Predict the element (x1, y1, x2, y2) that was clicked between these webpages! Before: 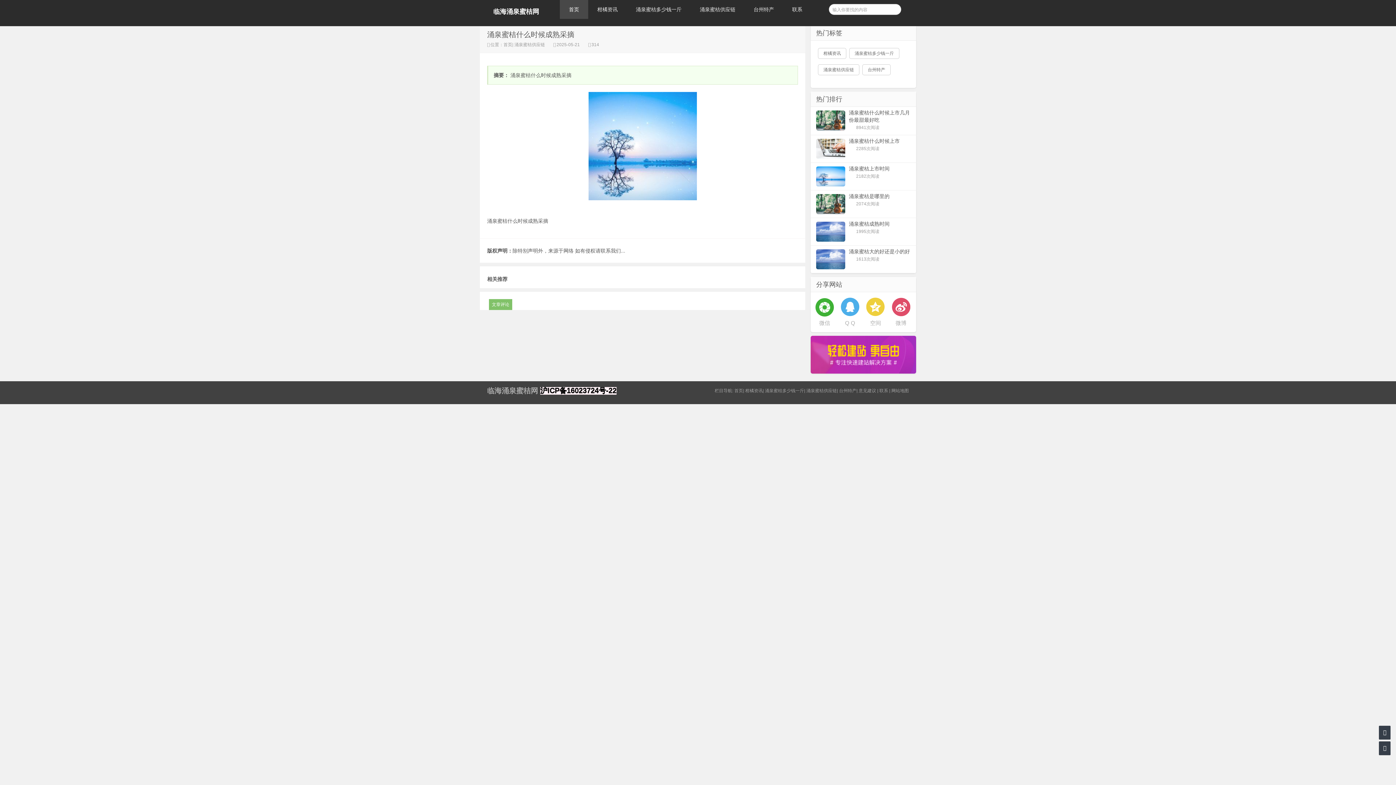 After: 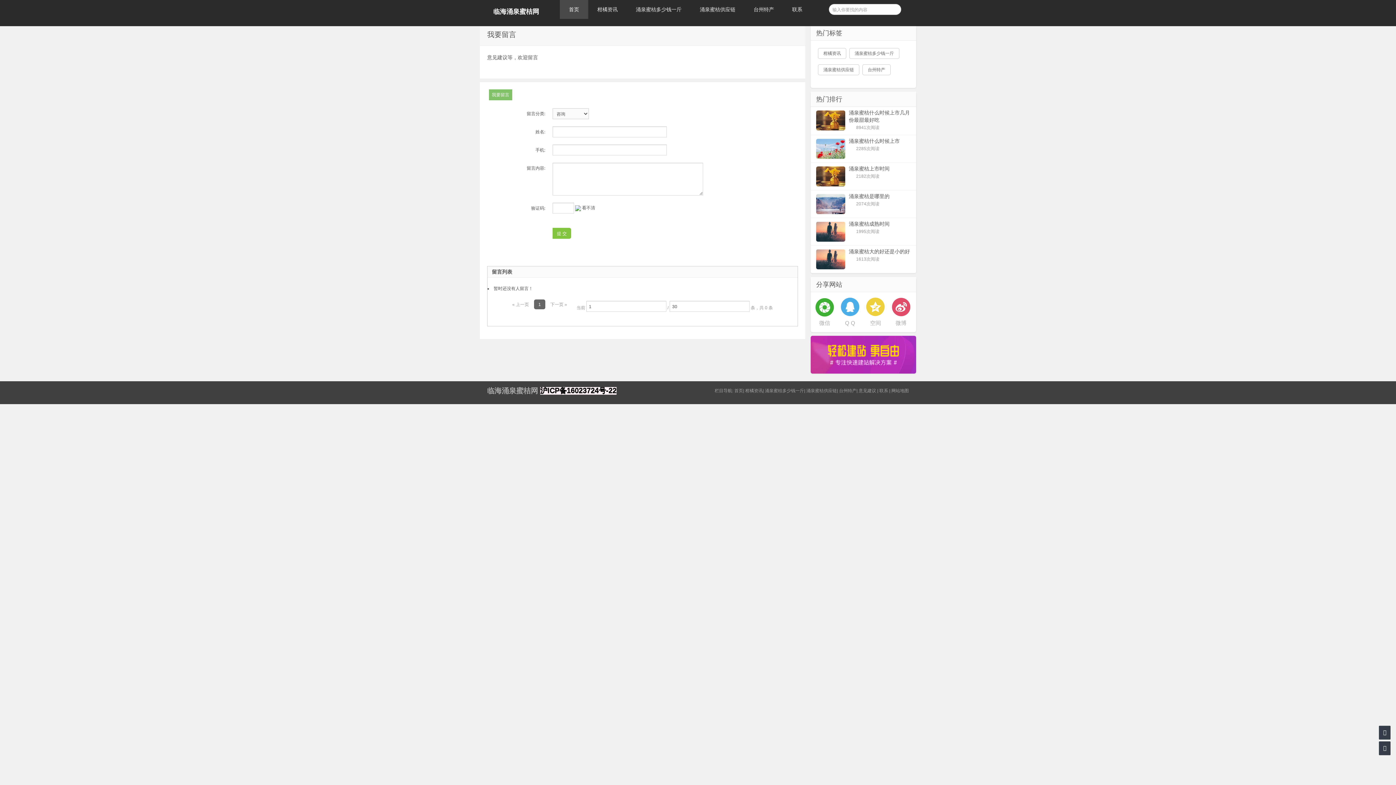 Action: bbox: (858, 388, 876, 393) label: 意见建议